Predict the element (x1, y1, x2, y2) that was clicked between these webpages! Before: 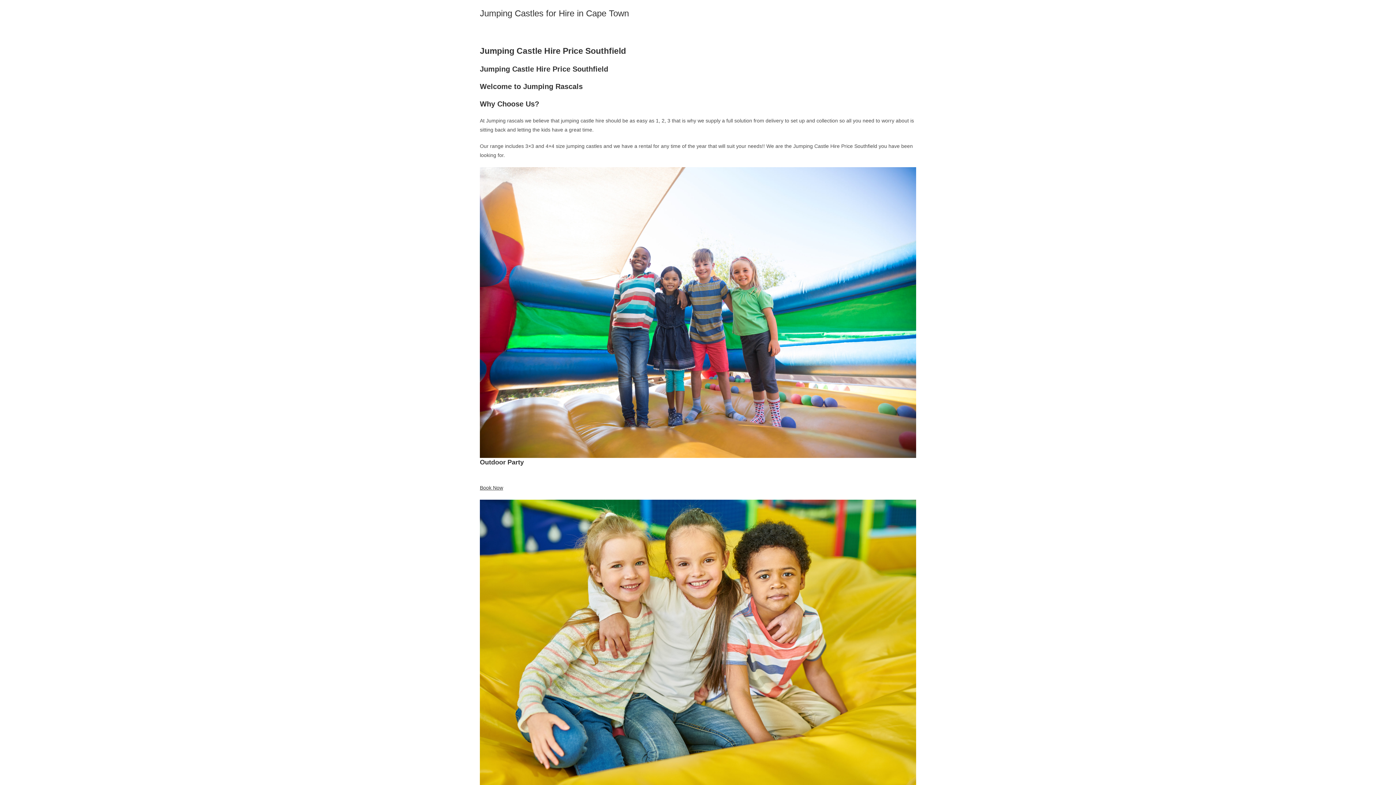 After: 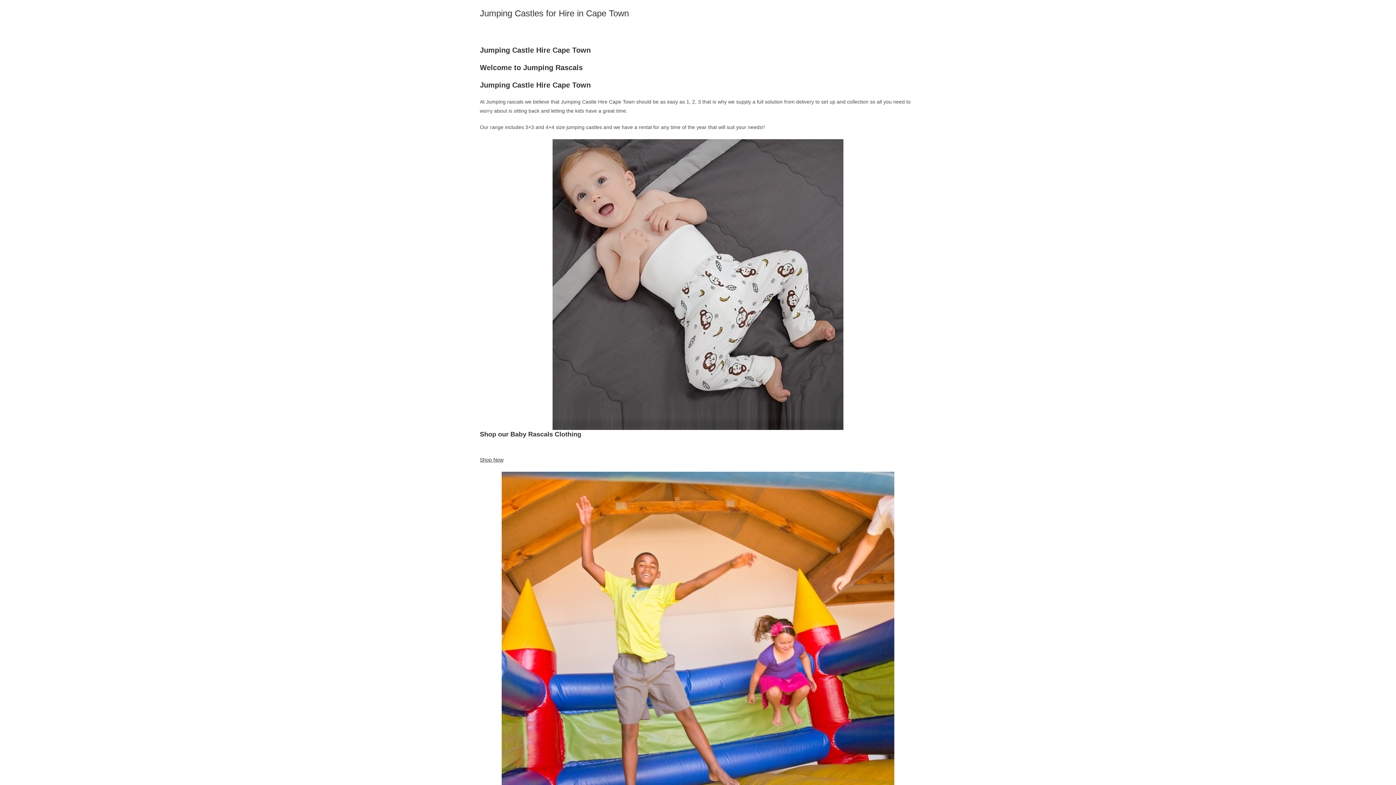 Action: label: Jumping Castles for Hire in Cape Town bbox: (480, 8, 629, 18)